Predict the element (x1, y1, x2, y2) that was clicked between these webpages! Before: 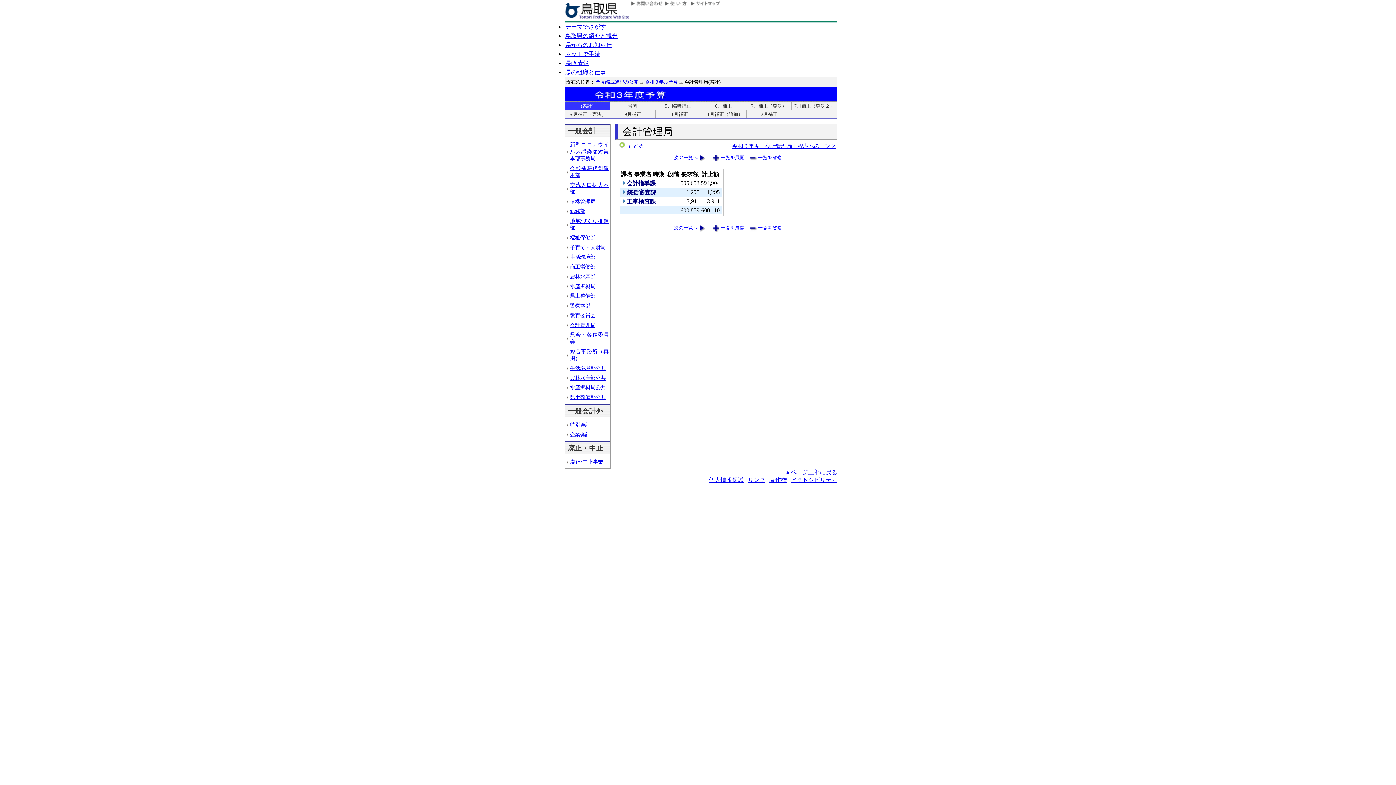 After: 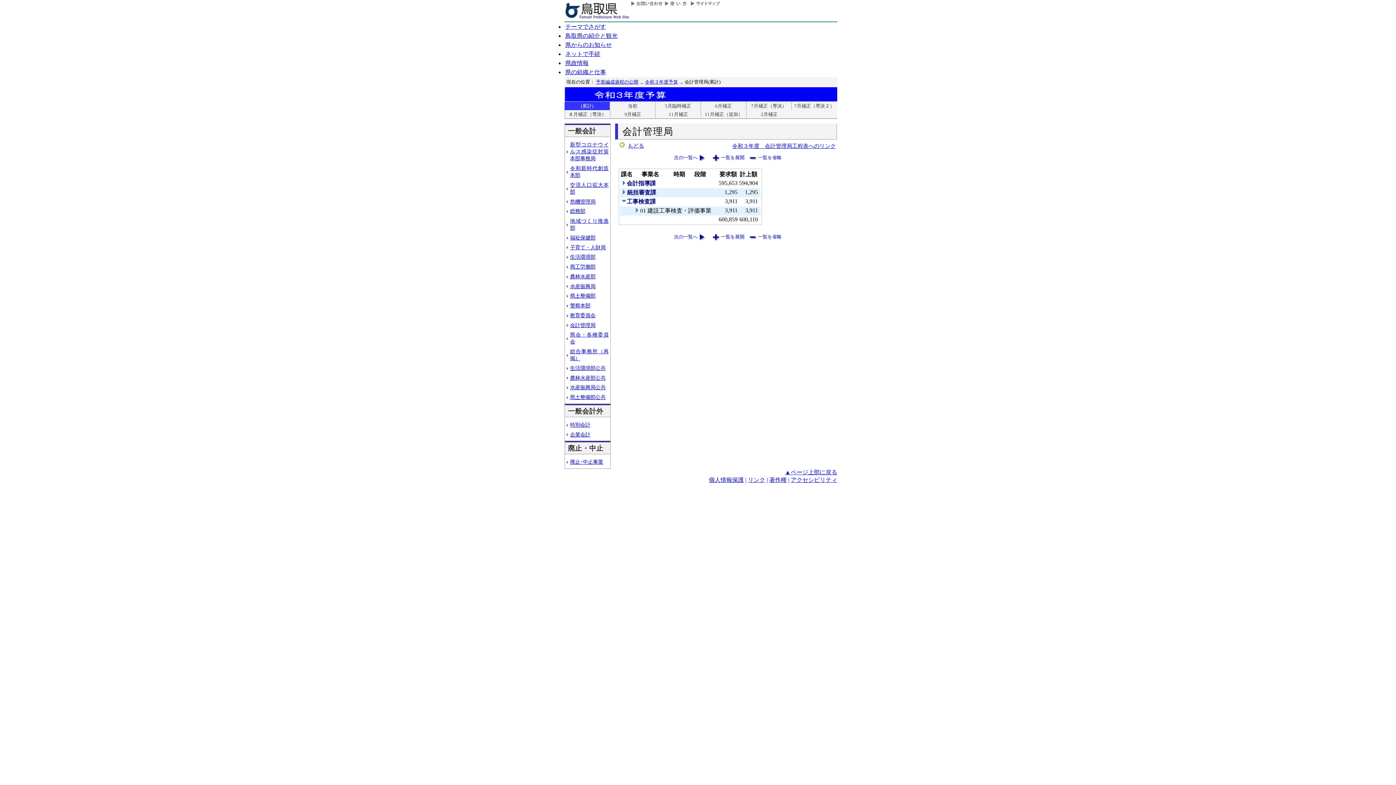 Action: bbox: (621, 199, 626, 205)